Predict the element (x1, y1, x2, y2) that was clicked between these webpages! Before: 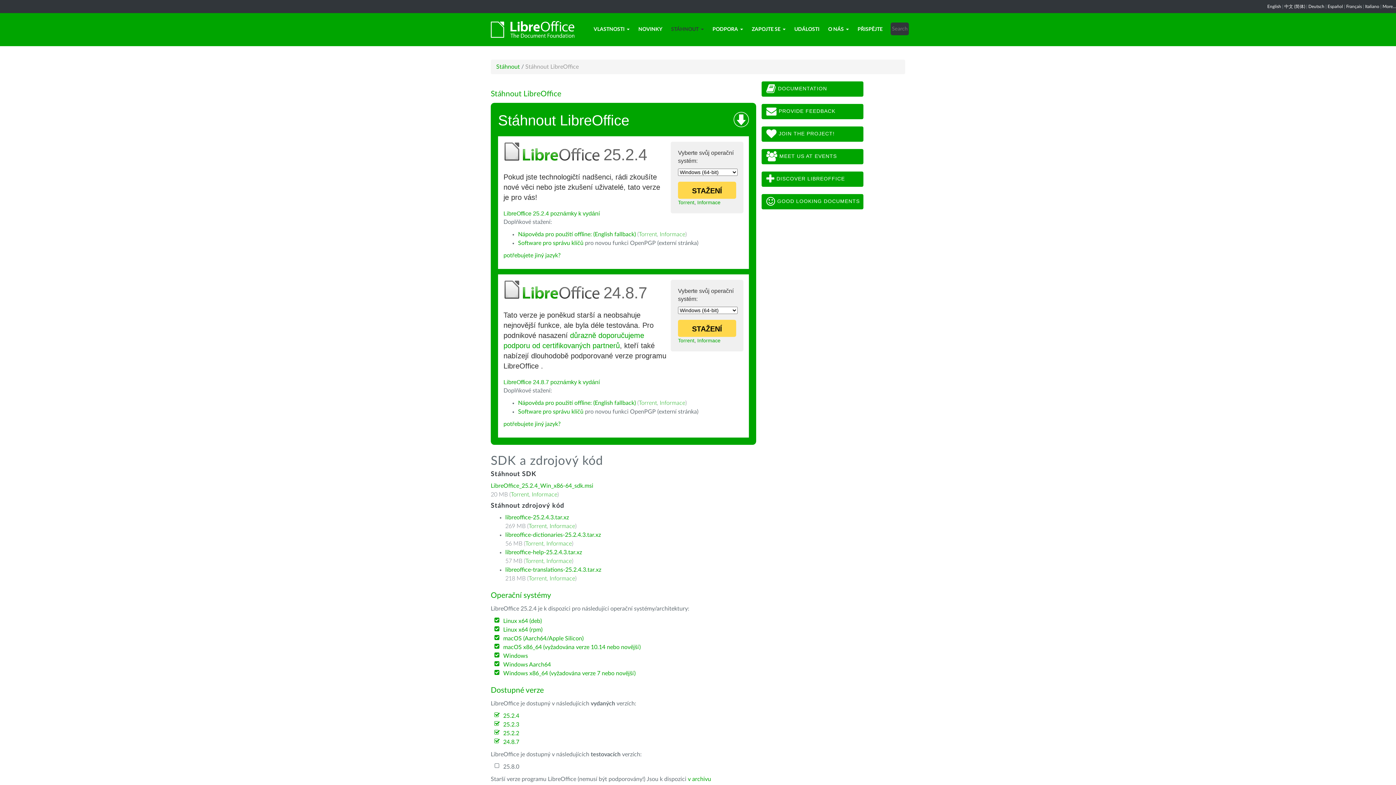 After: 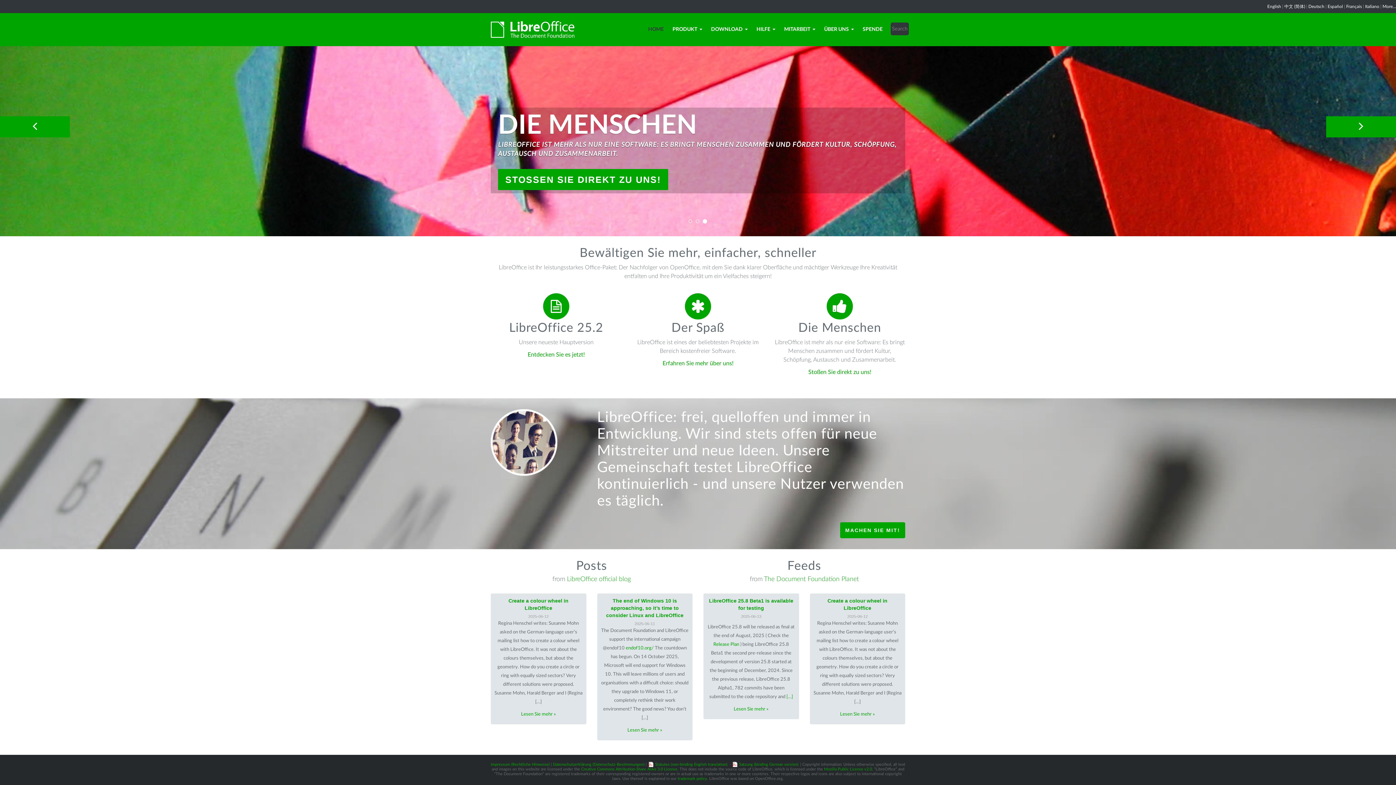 Action: bbox: (1308, 4, 1324, 8) label: Deutsch